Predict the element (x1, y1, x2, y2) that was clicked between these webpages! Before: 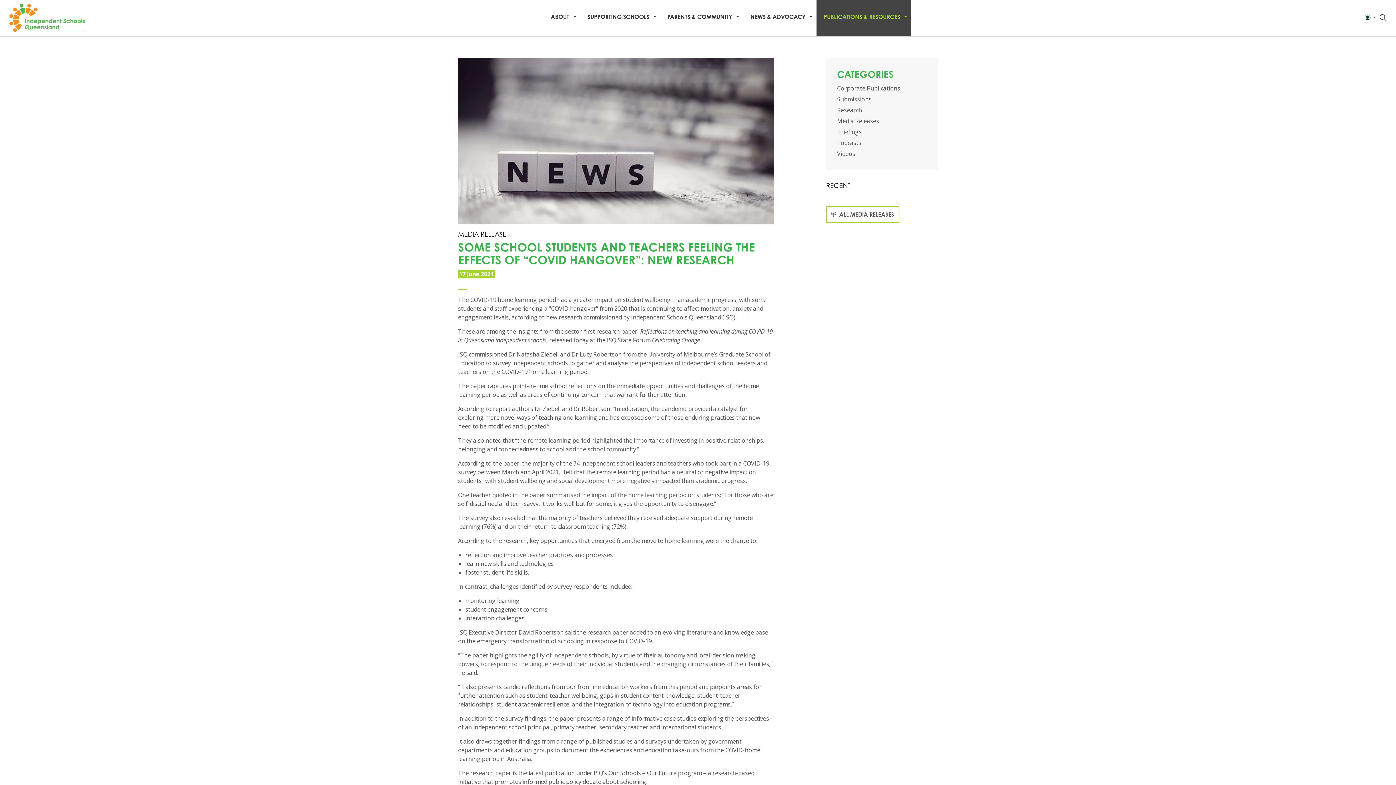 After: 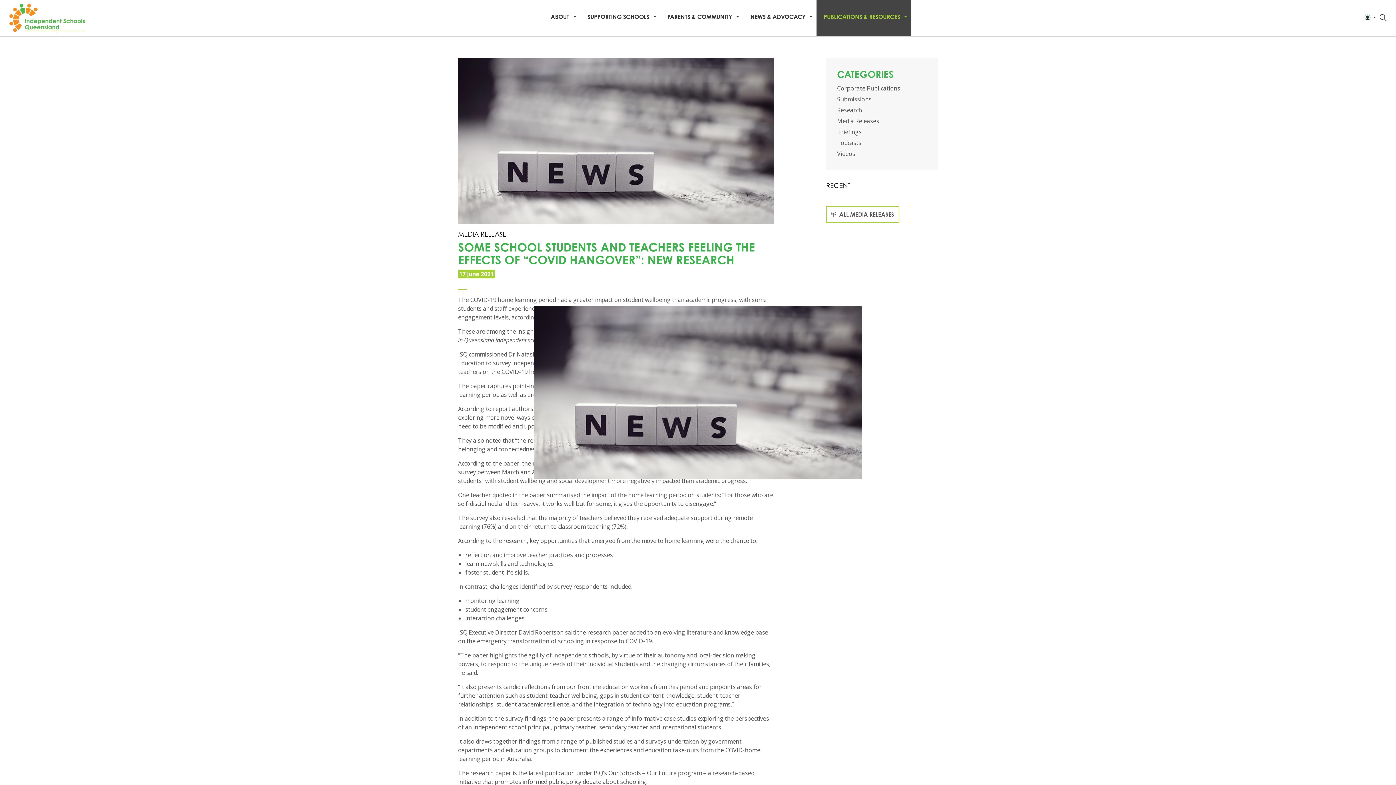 Action: bbox: (458, 136, 774, 144)